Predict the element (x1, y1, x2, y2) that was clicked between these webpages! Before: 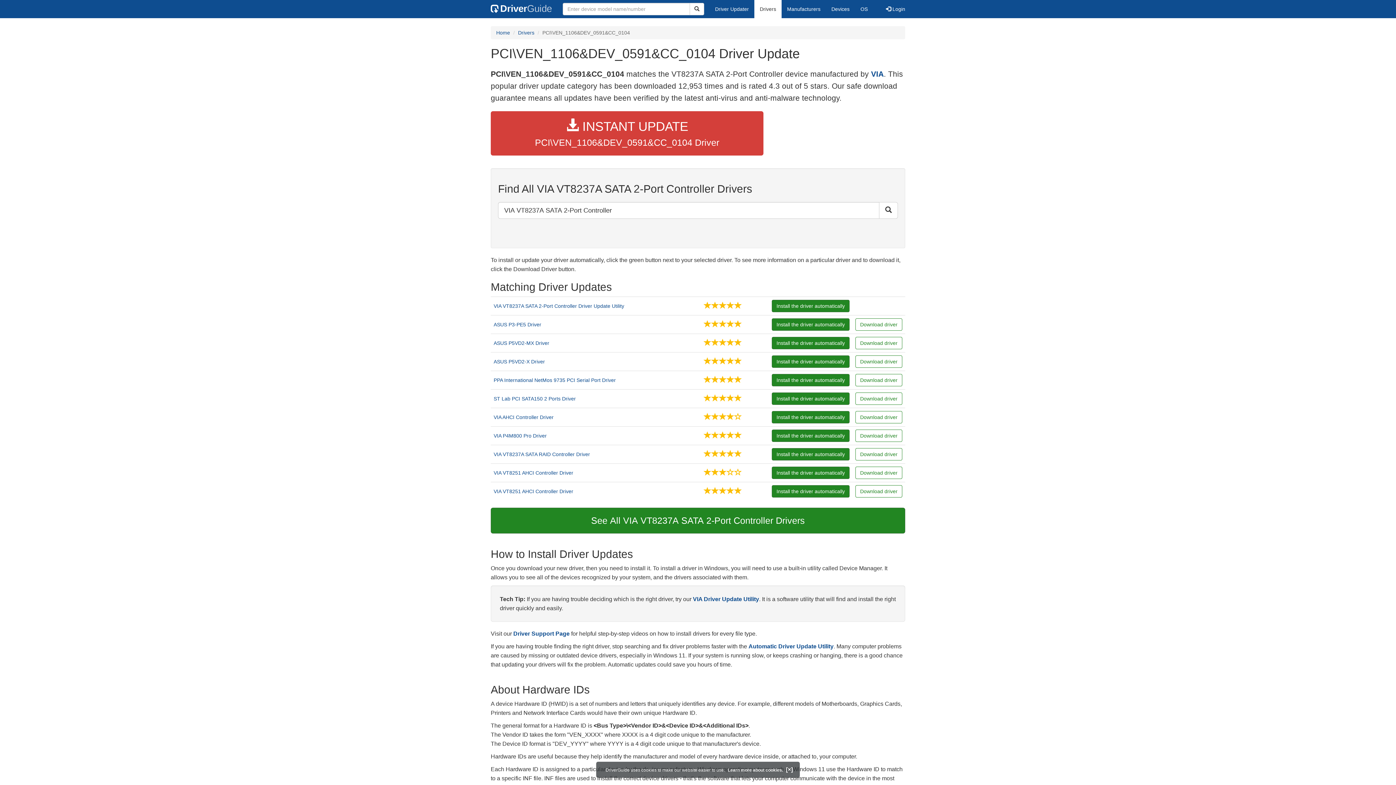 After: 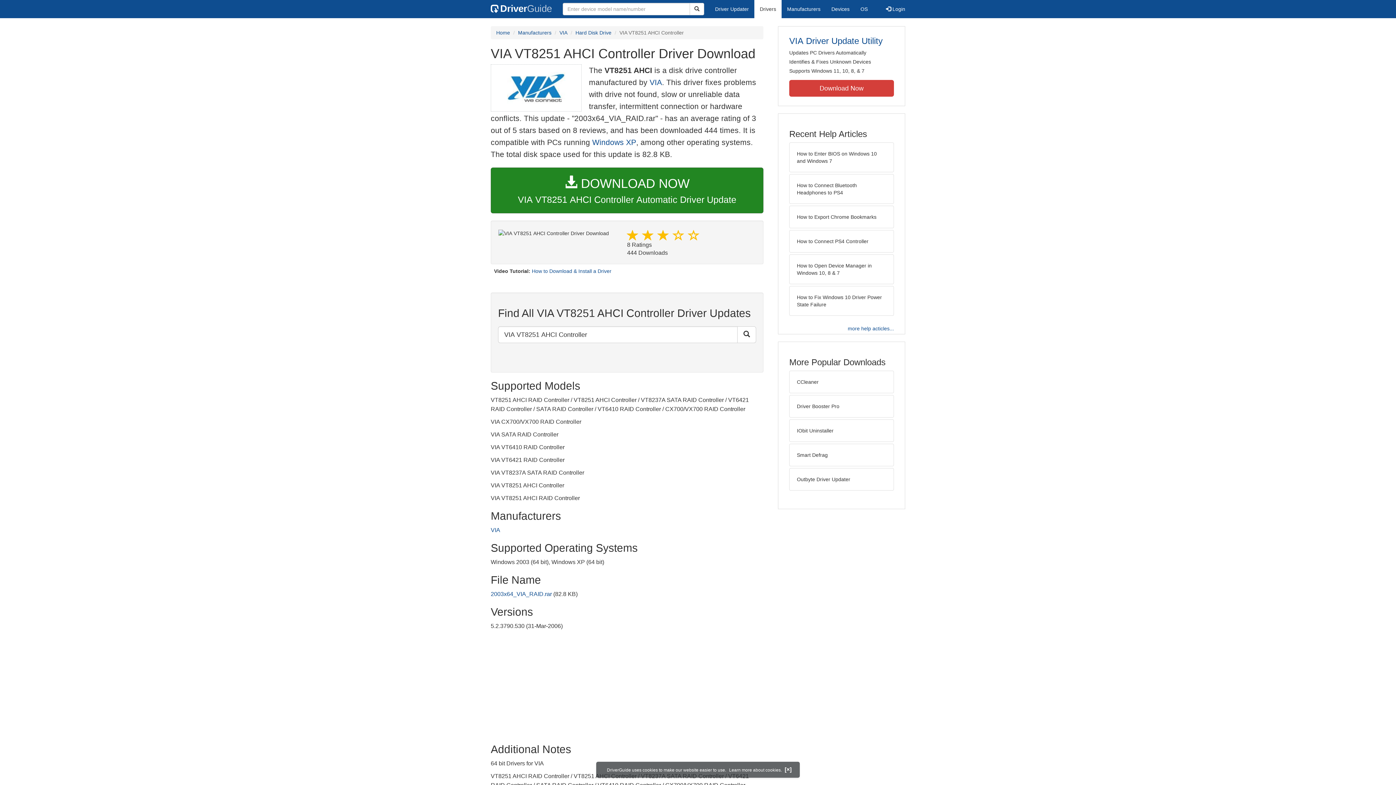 Action: bbox: (704, 468, 766, 477)